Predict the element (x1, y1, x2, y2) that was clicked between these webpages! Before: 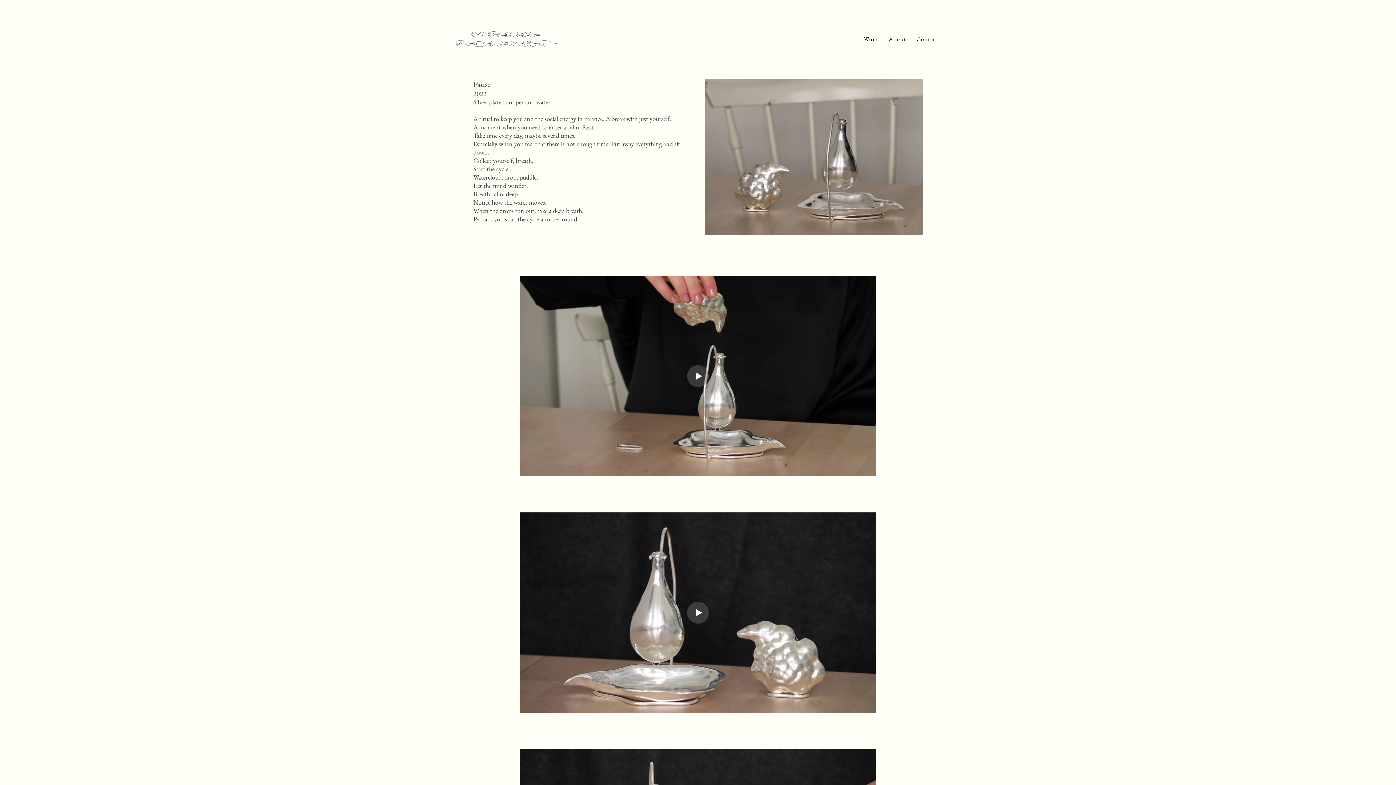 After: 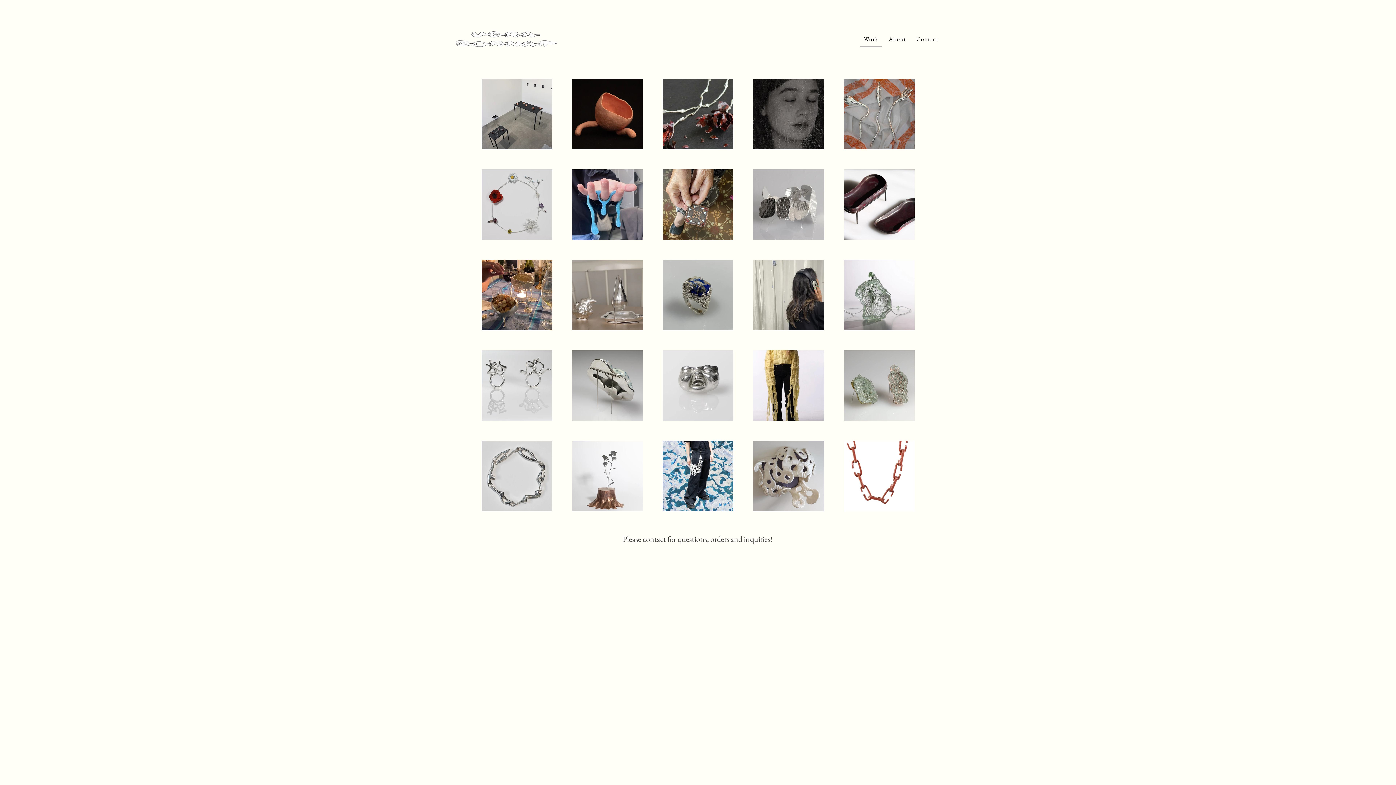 Action: bbox: (860, 31, 882, 47) label: Work